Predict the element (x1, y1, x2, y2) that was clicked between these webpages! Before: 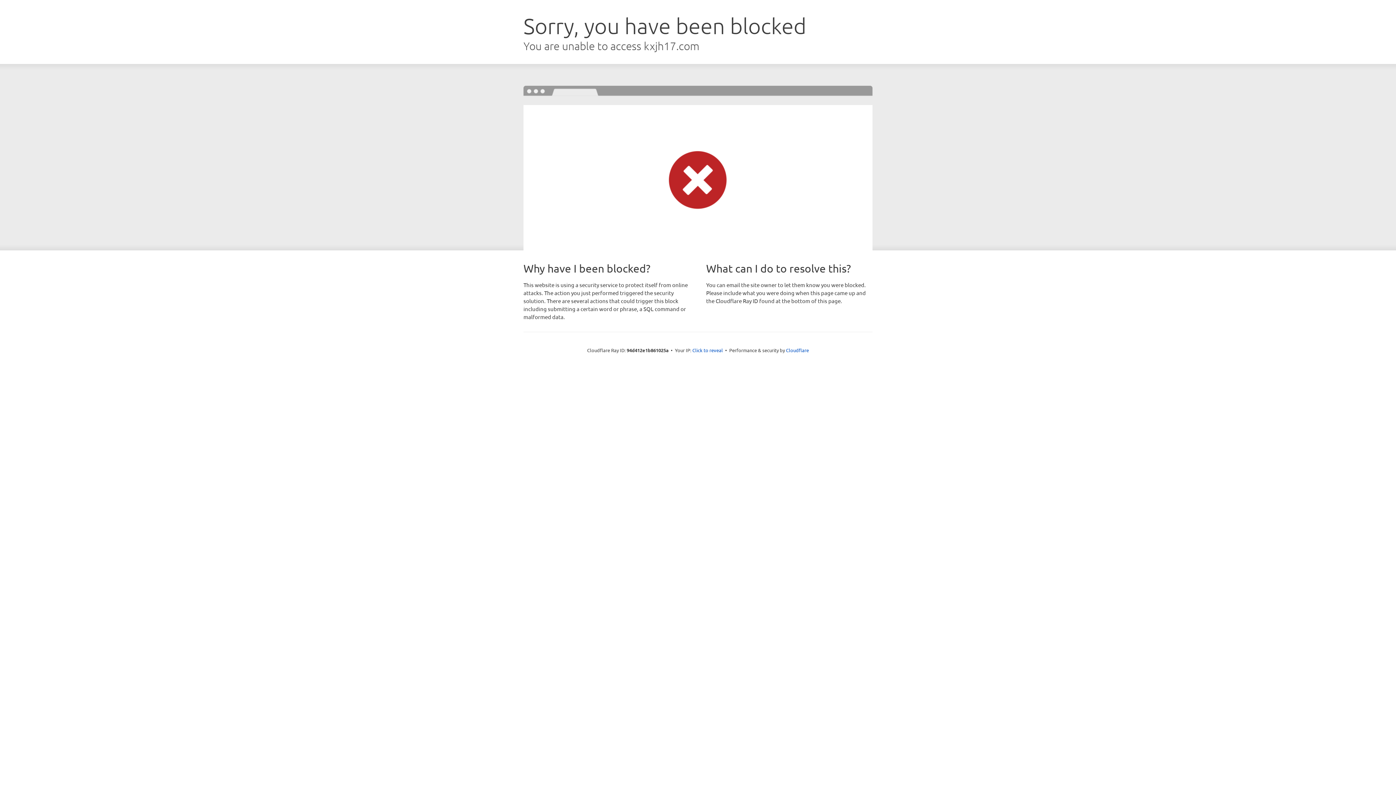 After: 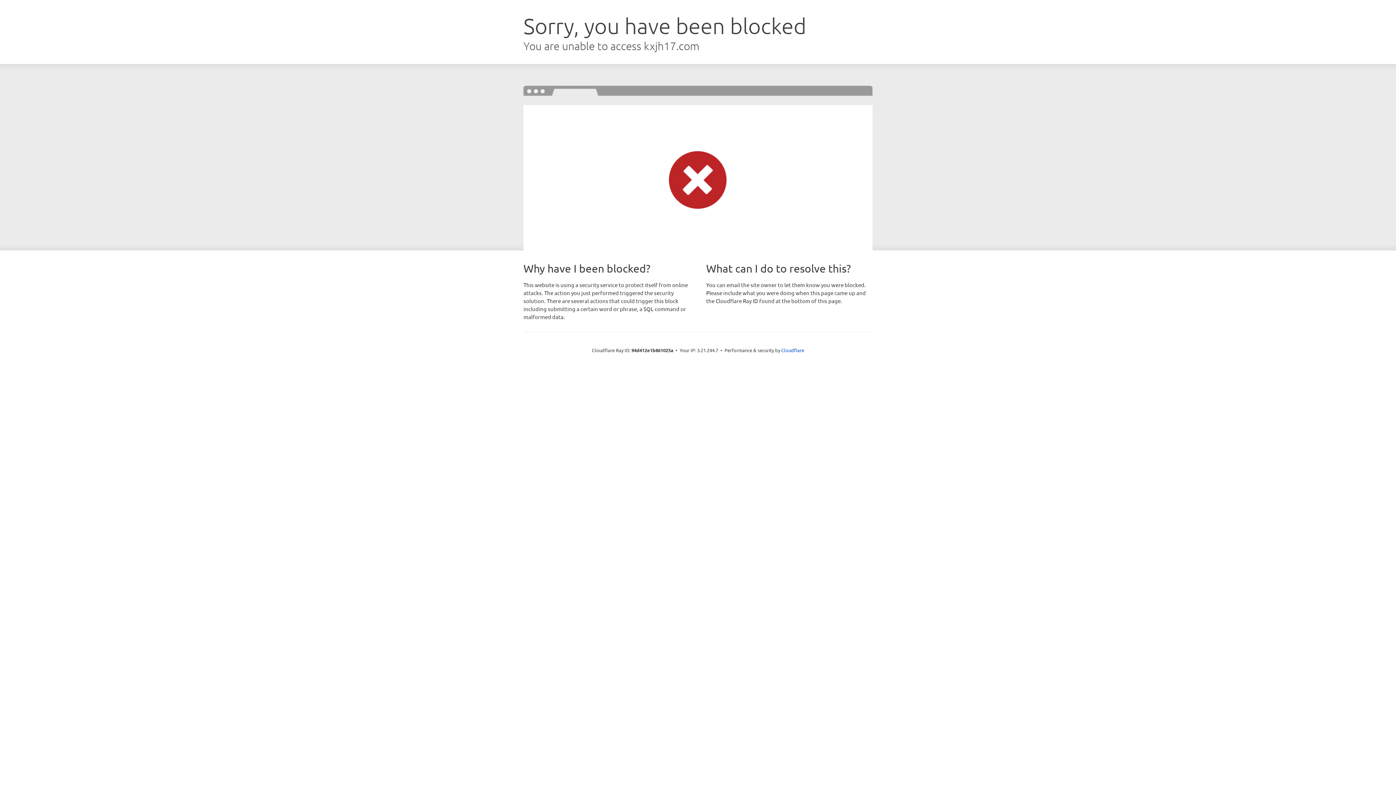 Action: label: Click to reveal bbox: (692, 346, 723, 353)